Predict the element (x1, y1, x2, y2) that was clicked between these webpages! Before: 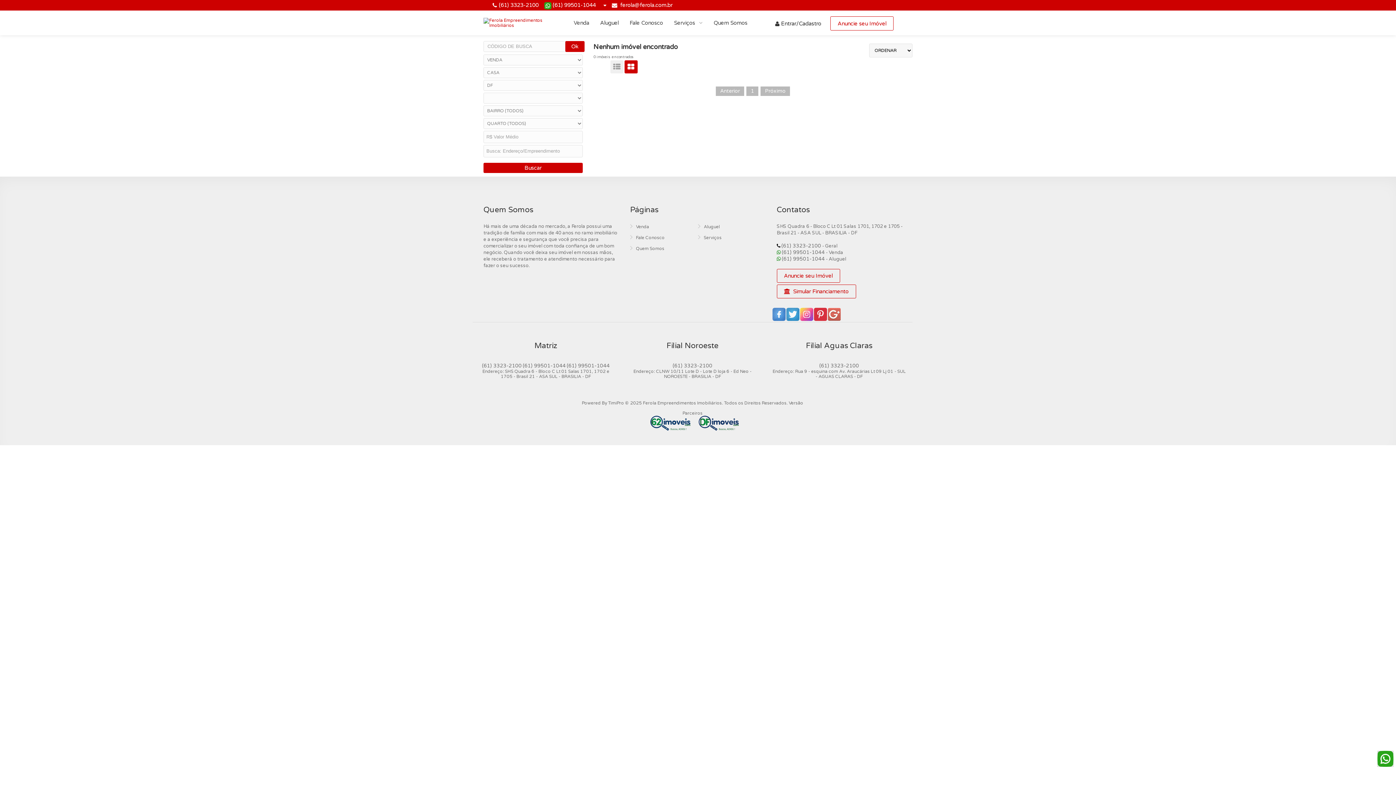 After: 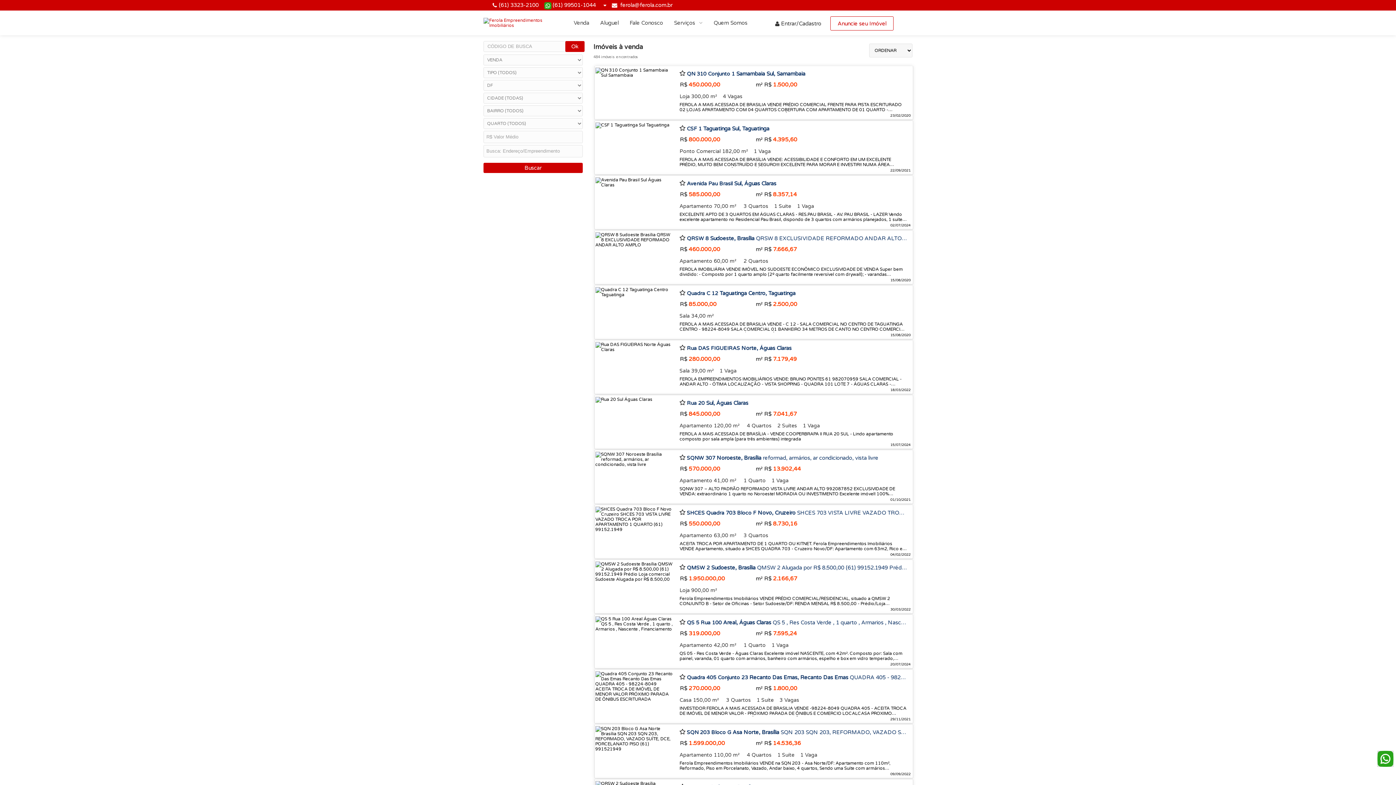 Action: bbox: (630, 223, 649, 234) label: Venda